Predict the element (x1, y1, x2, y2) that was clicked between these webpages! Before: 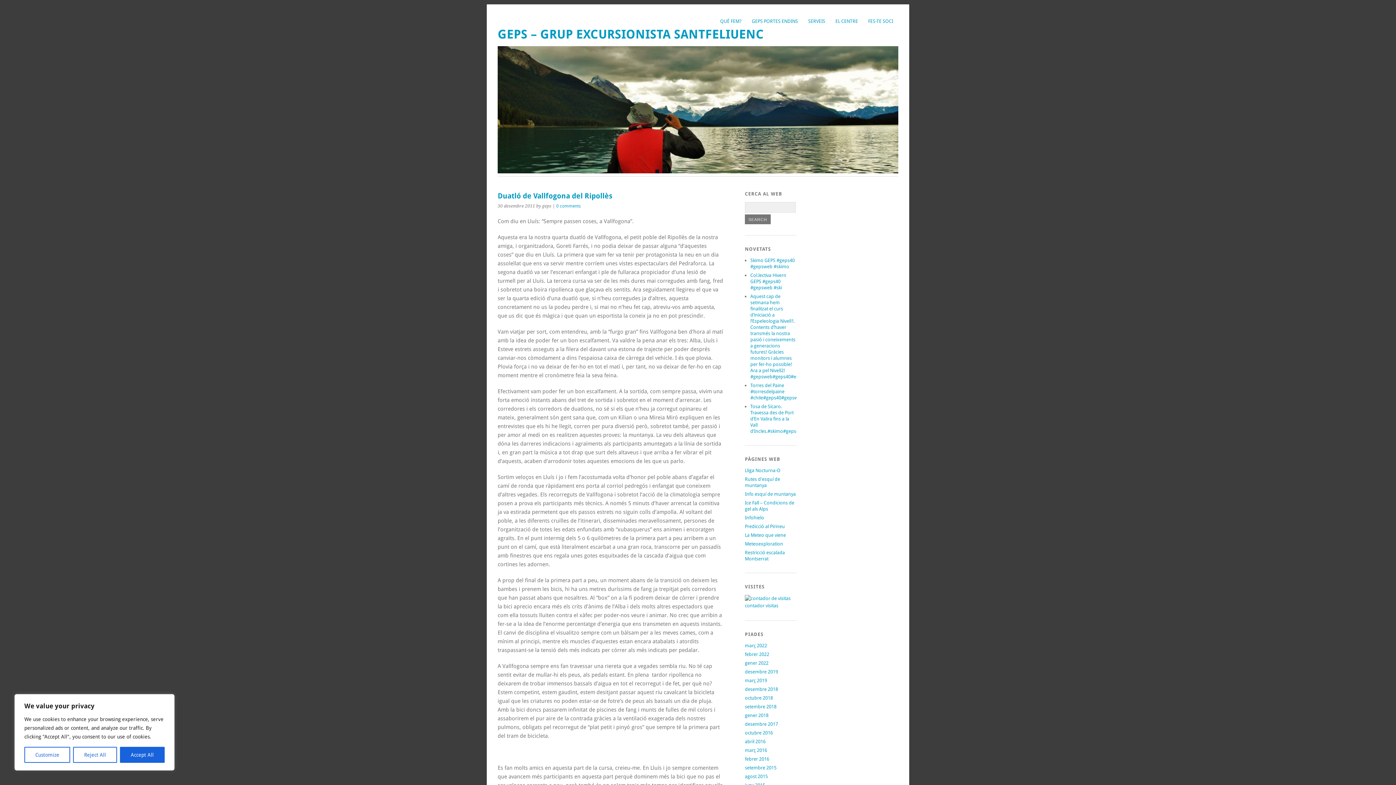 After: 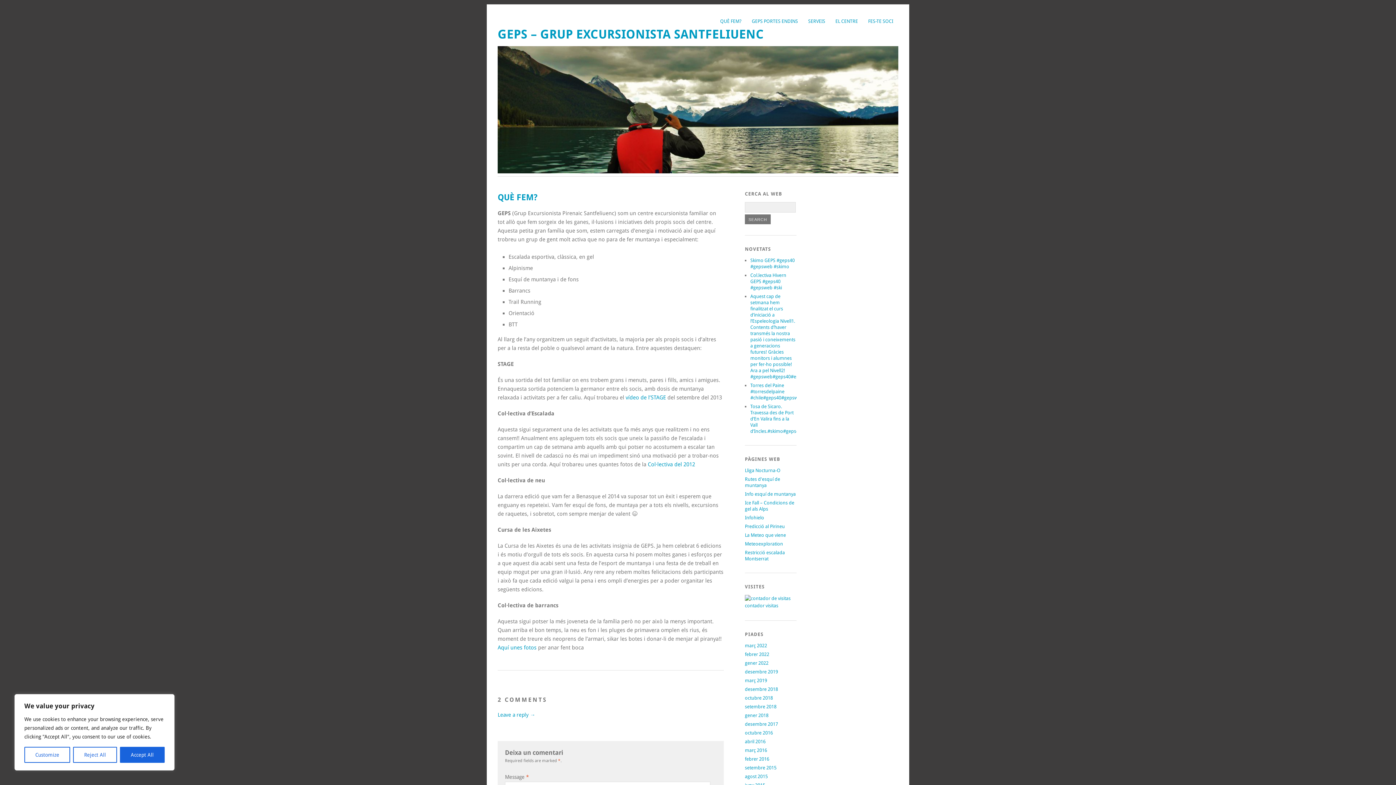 Action: bbox: (715, 15, 746, 27) label: QUÈ FEM?